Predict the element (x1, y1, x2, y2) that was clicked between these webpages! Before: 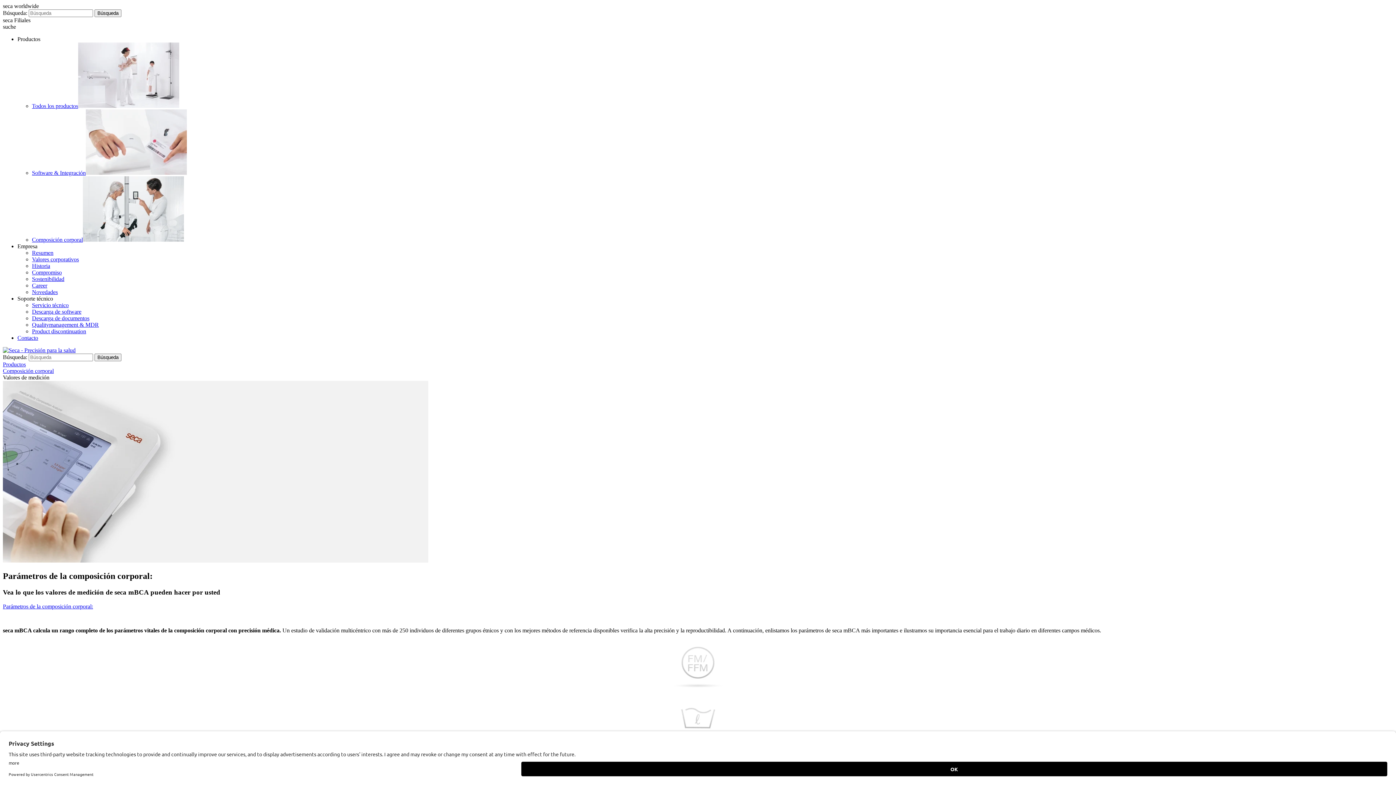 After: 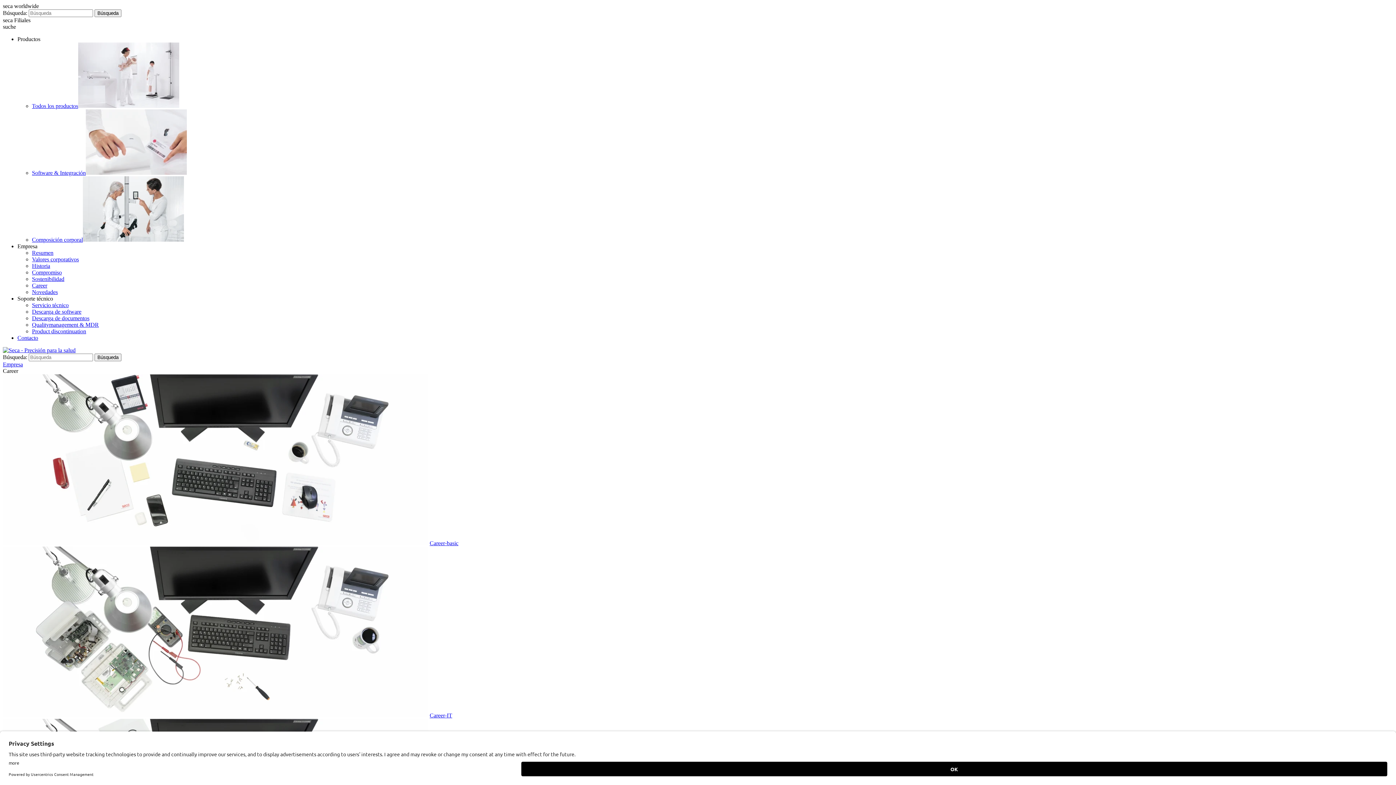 Action: label: Career bbox: (32, 282, 47, 288)